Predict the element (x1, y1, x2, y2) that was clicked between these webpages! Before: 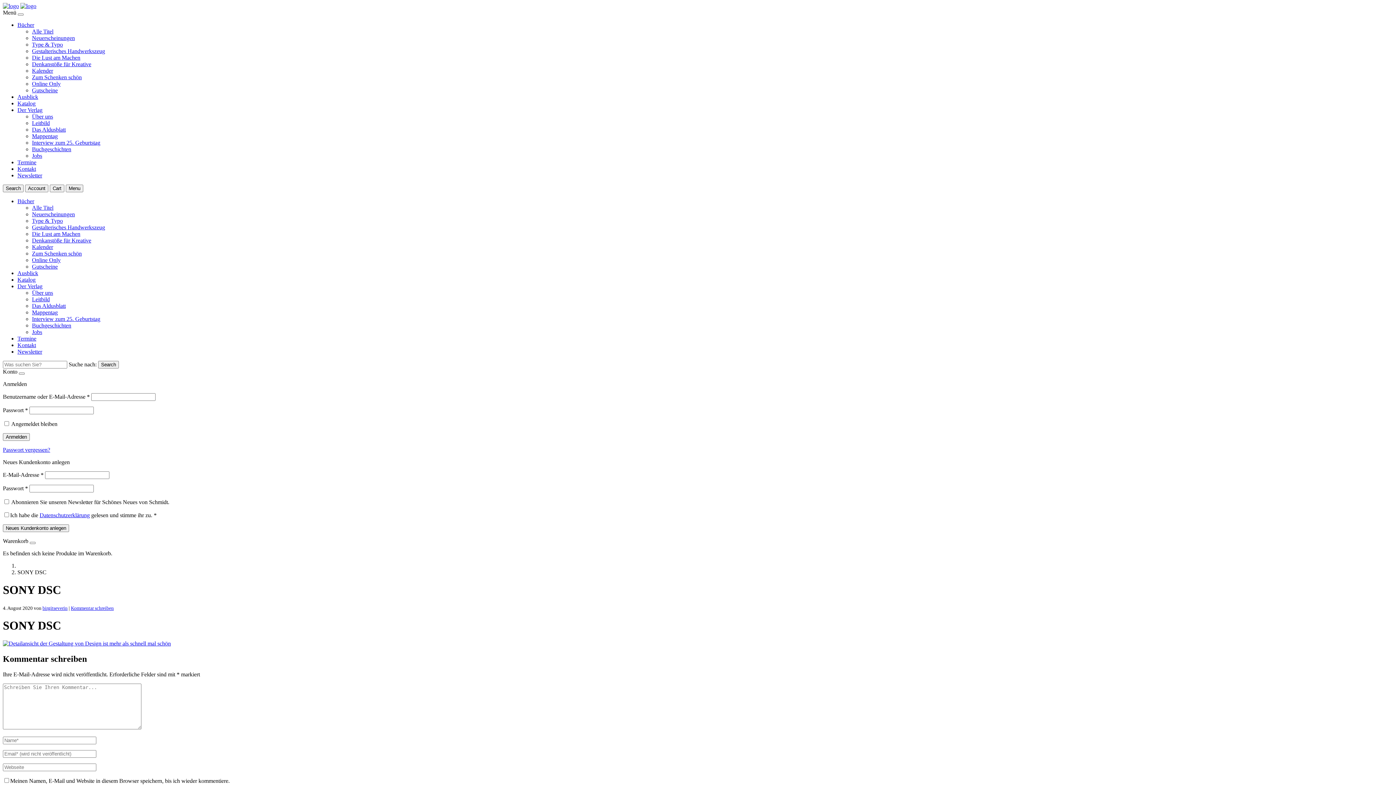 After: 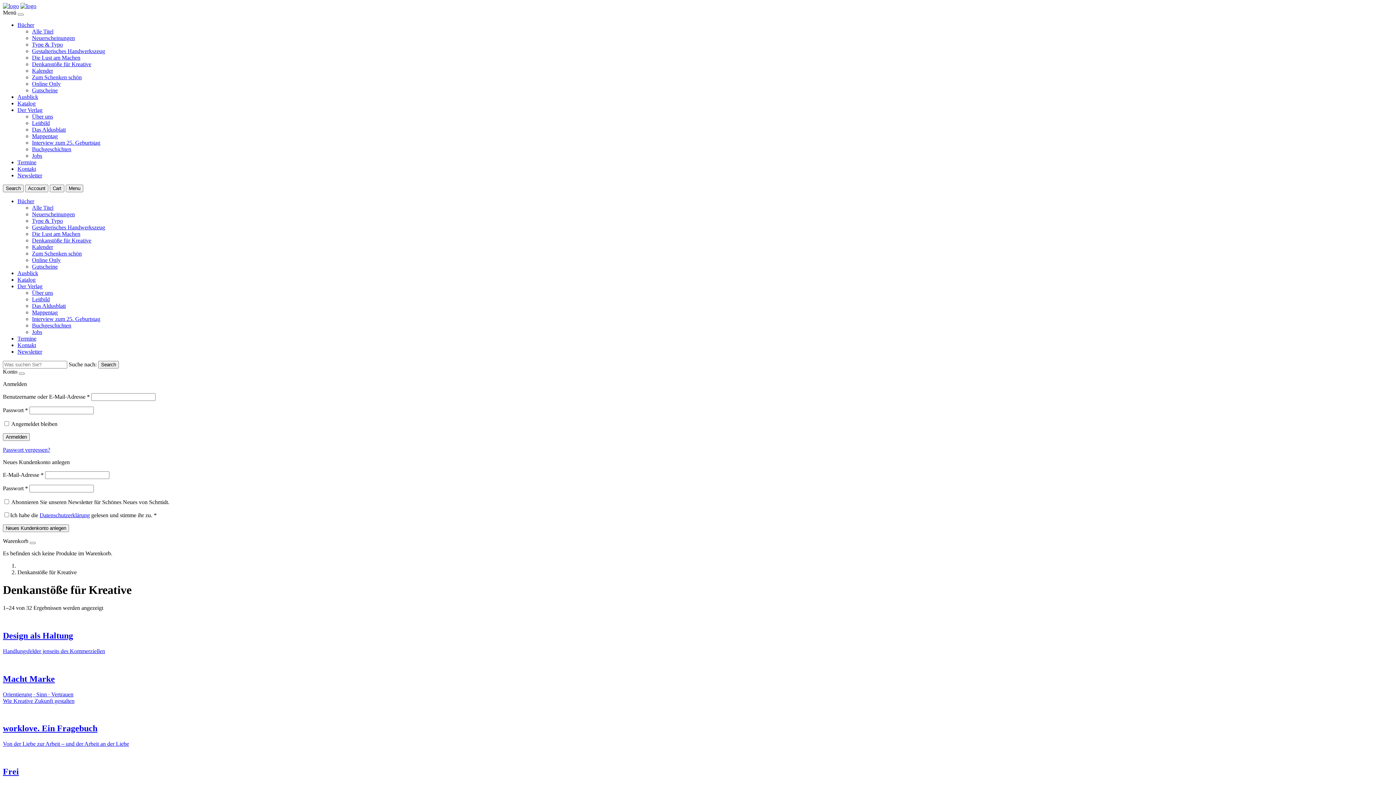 Action: label: Denkanstöße für Kreative bbox: (32, 237, 91, 243)